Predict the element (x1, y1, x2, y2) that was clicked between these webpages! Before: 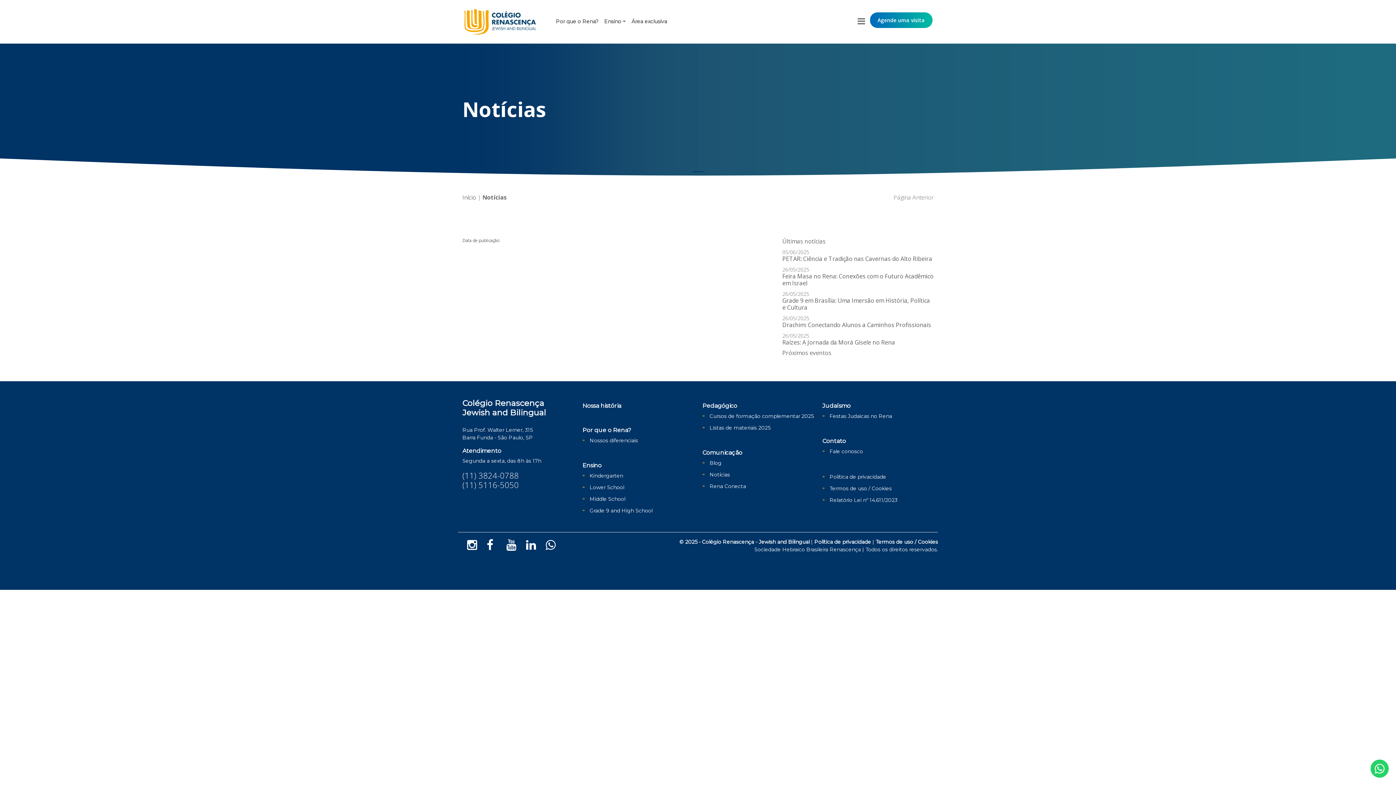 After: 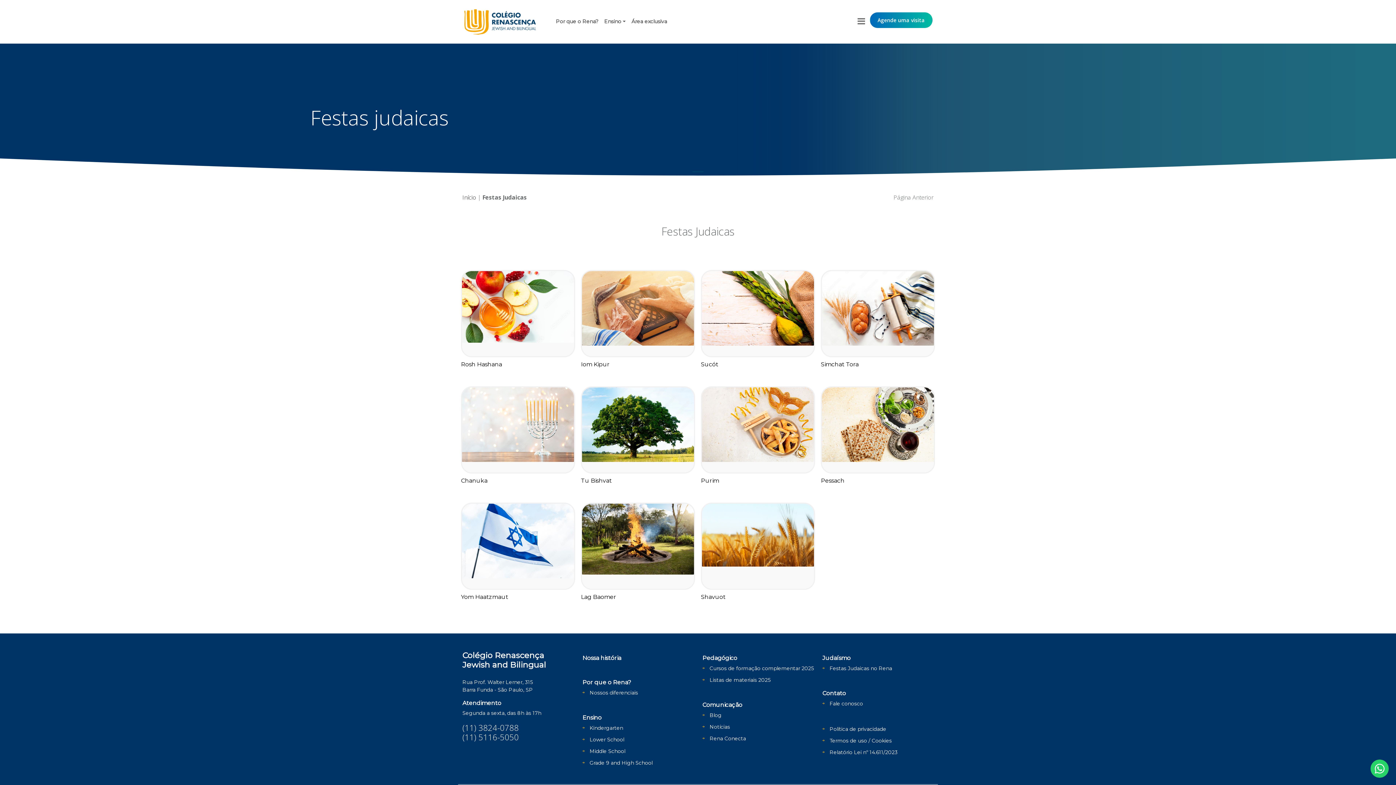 Action: label: Festas Judaicas no Rena bbox: (829, 413, 892, 419)